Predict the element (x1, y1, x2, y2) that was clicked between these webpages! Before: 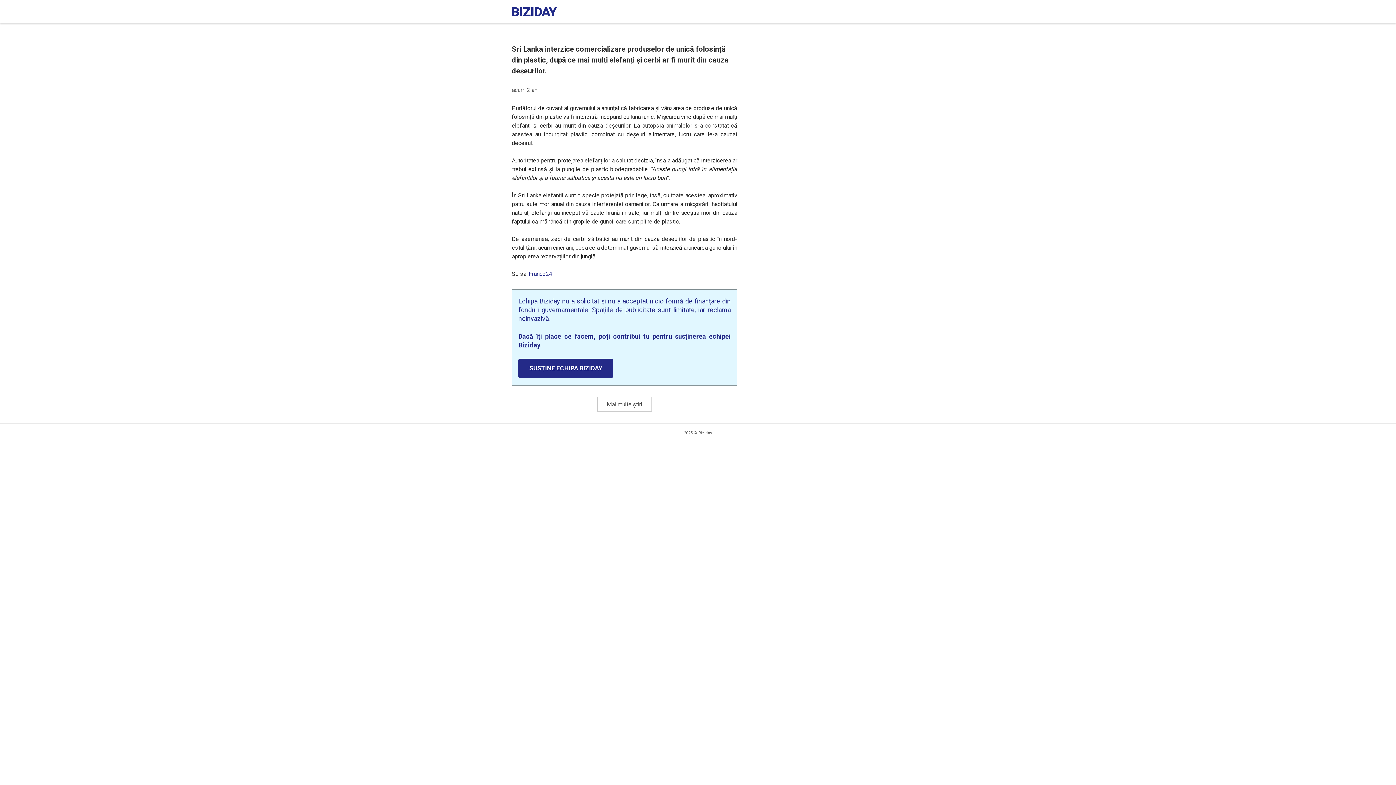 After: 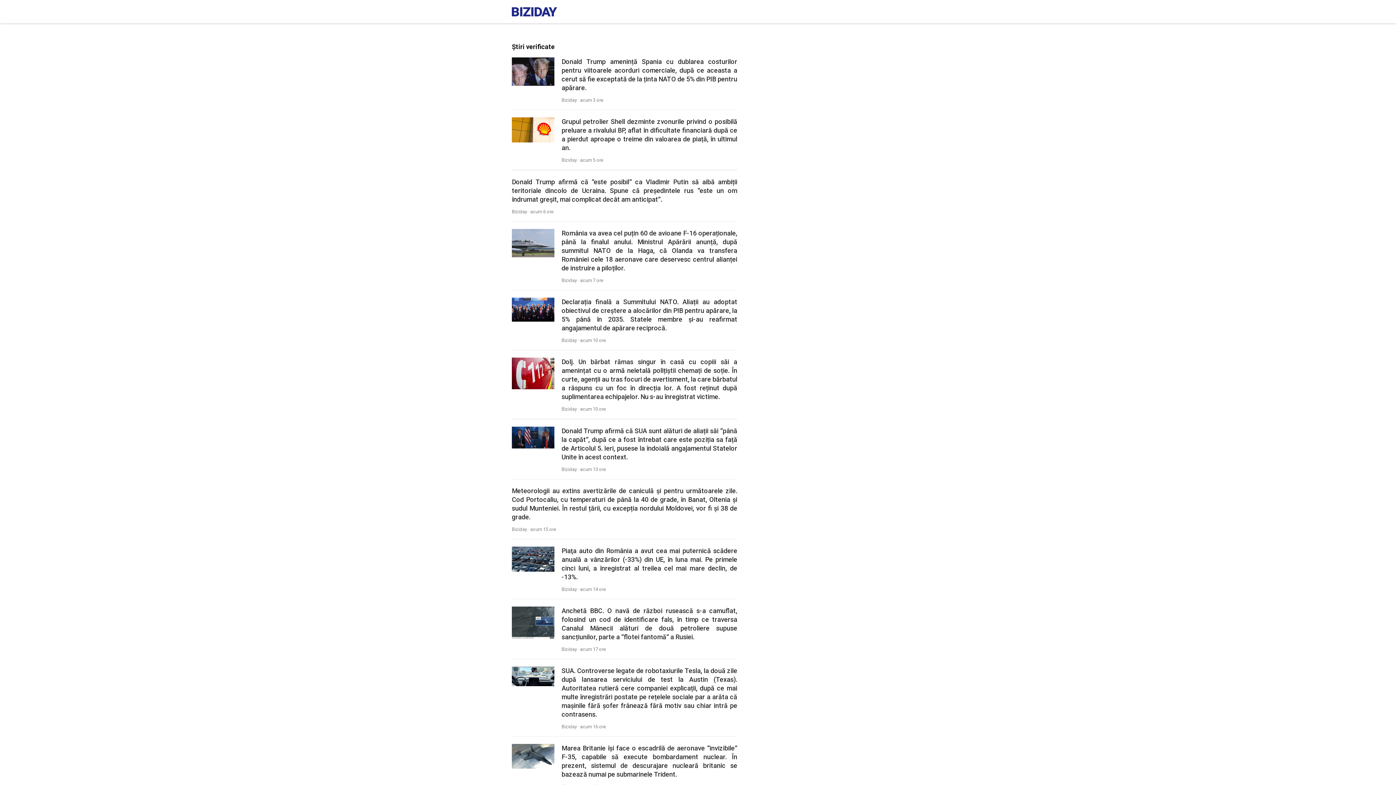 Action: bbox: (512, 10, 556, 17)